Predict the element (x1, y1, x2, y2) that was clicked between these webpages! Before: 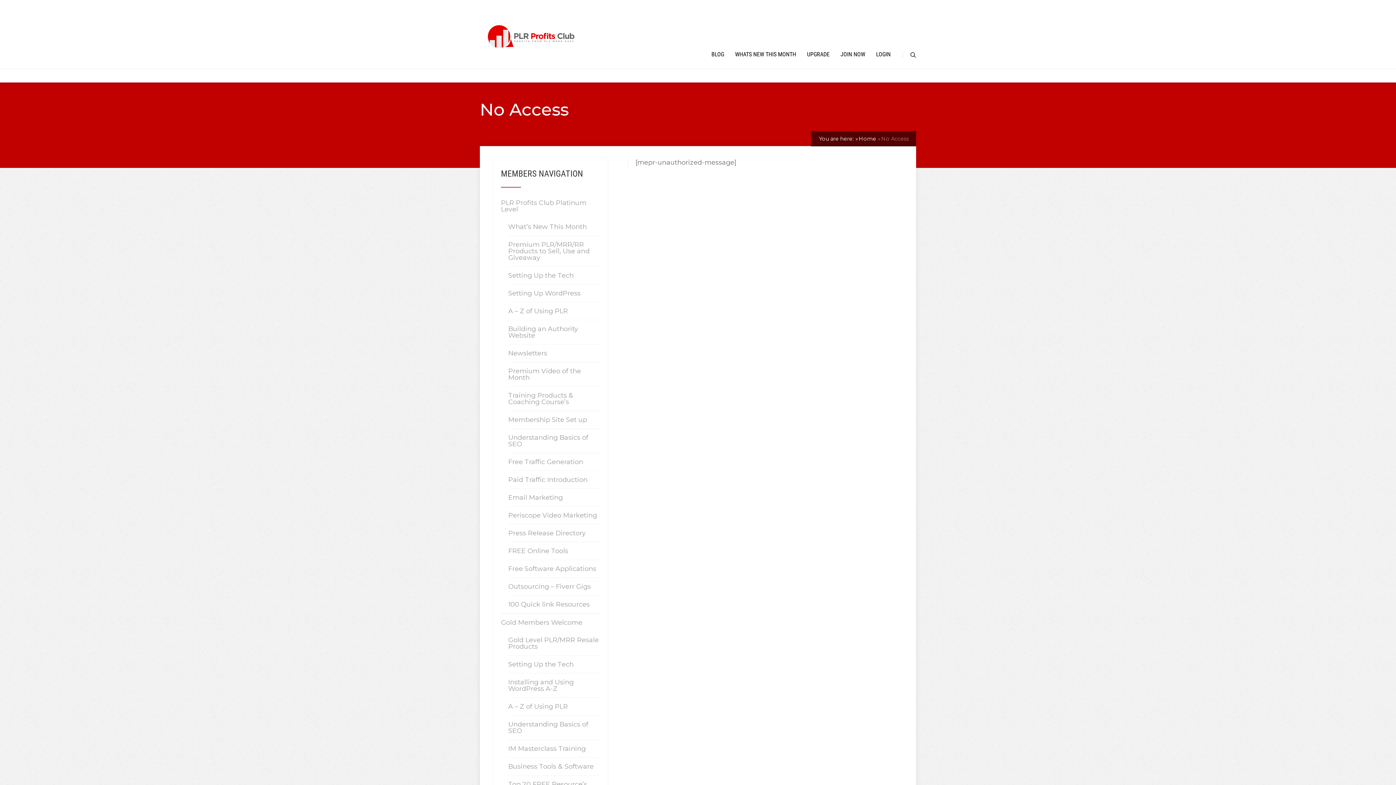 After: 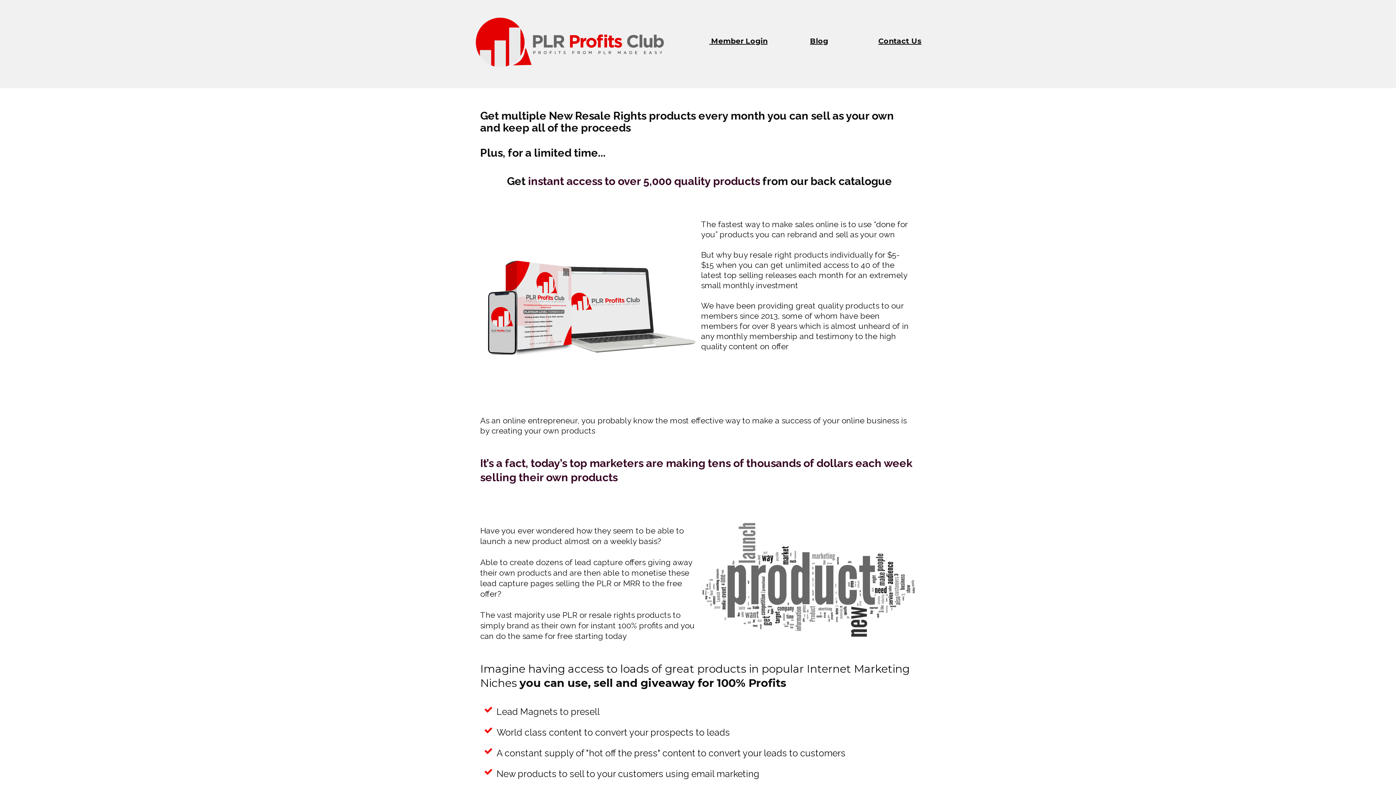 Action: bbox: (858, 135, 876, 142) label: Home